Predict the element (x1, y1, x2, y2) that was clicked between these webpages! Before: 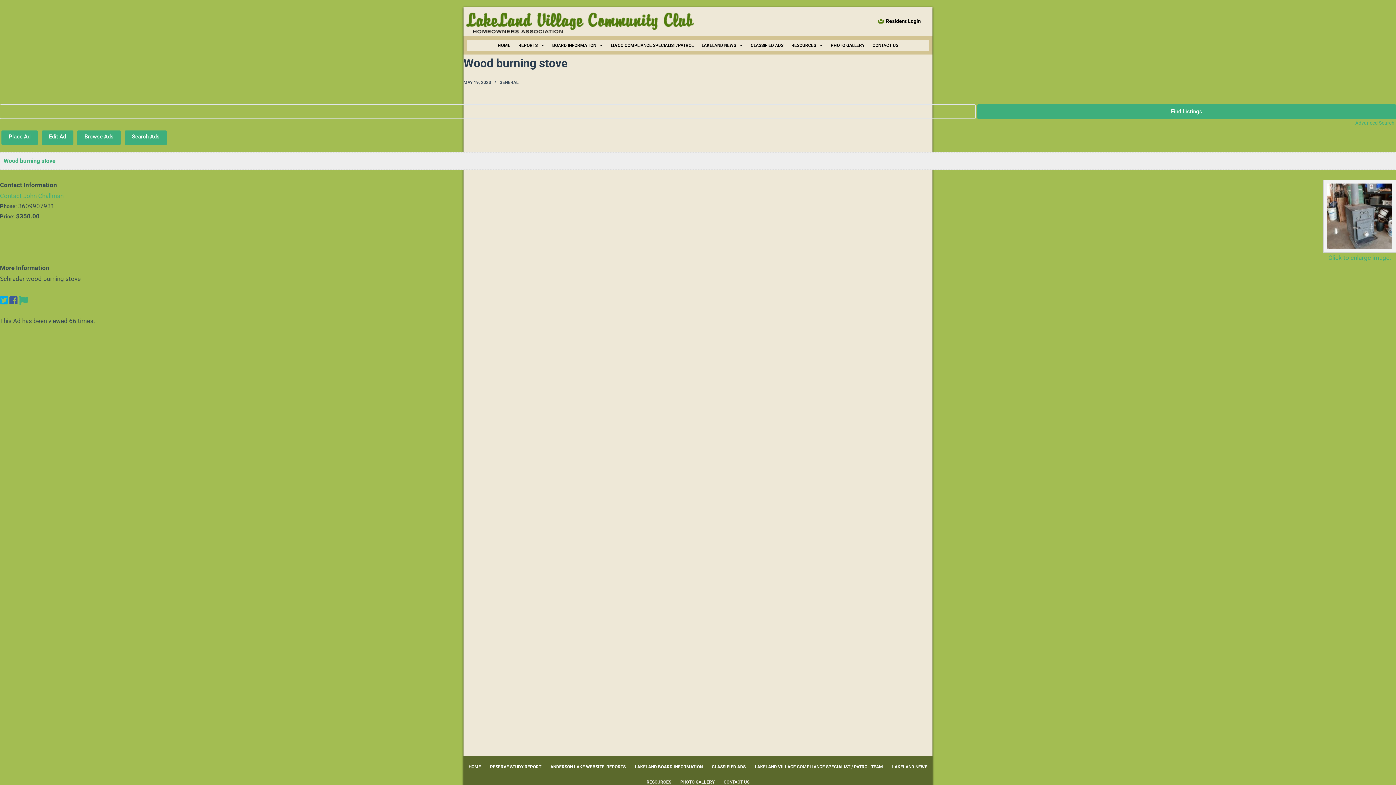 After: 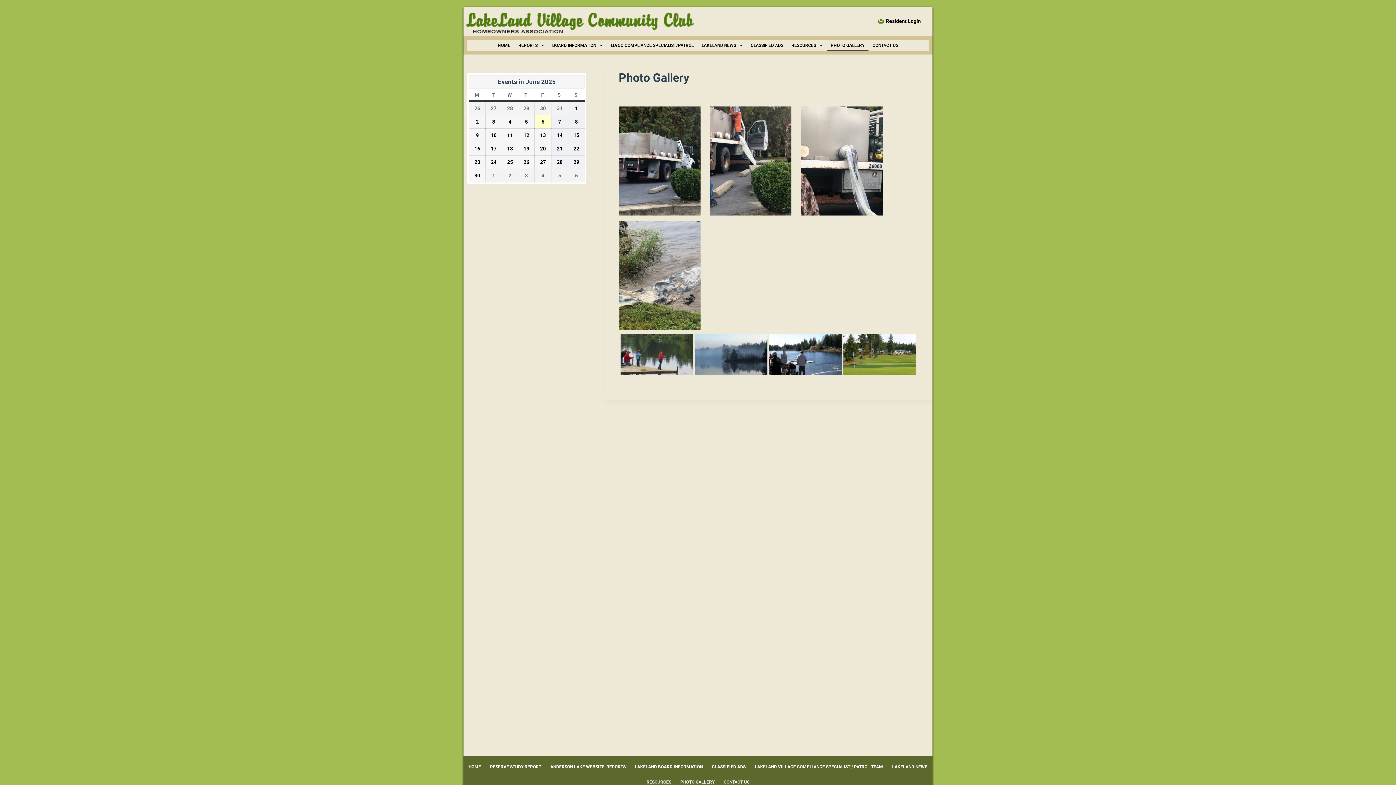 Action: bbox: (676, 777, 719, 788) label: PHOTO GALLERY